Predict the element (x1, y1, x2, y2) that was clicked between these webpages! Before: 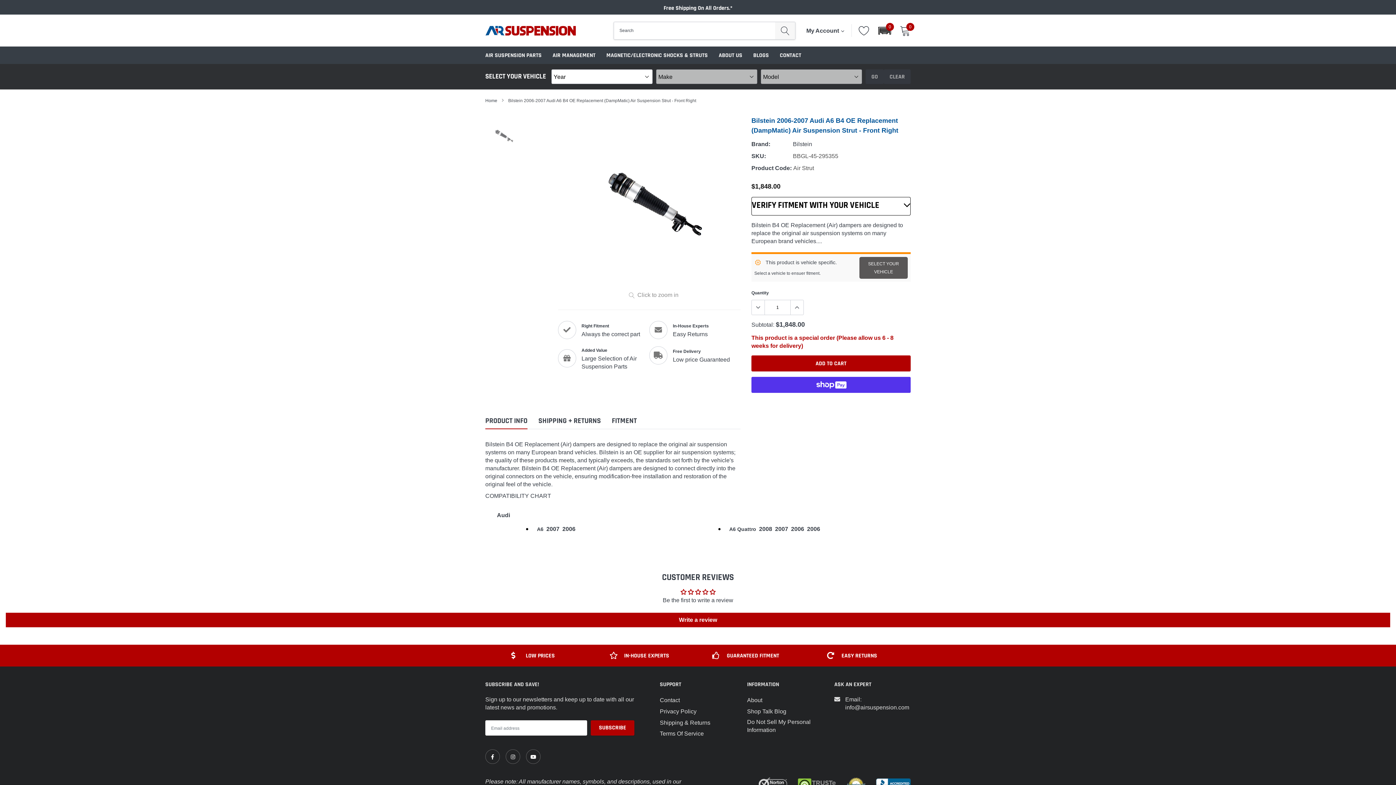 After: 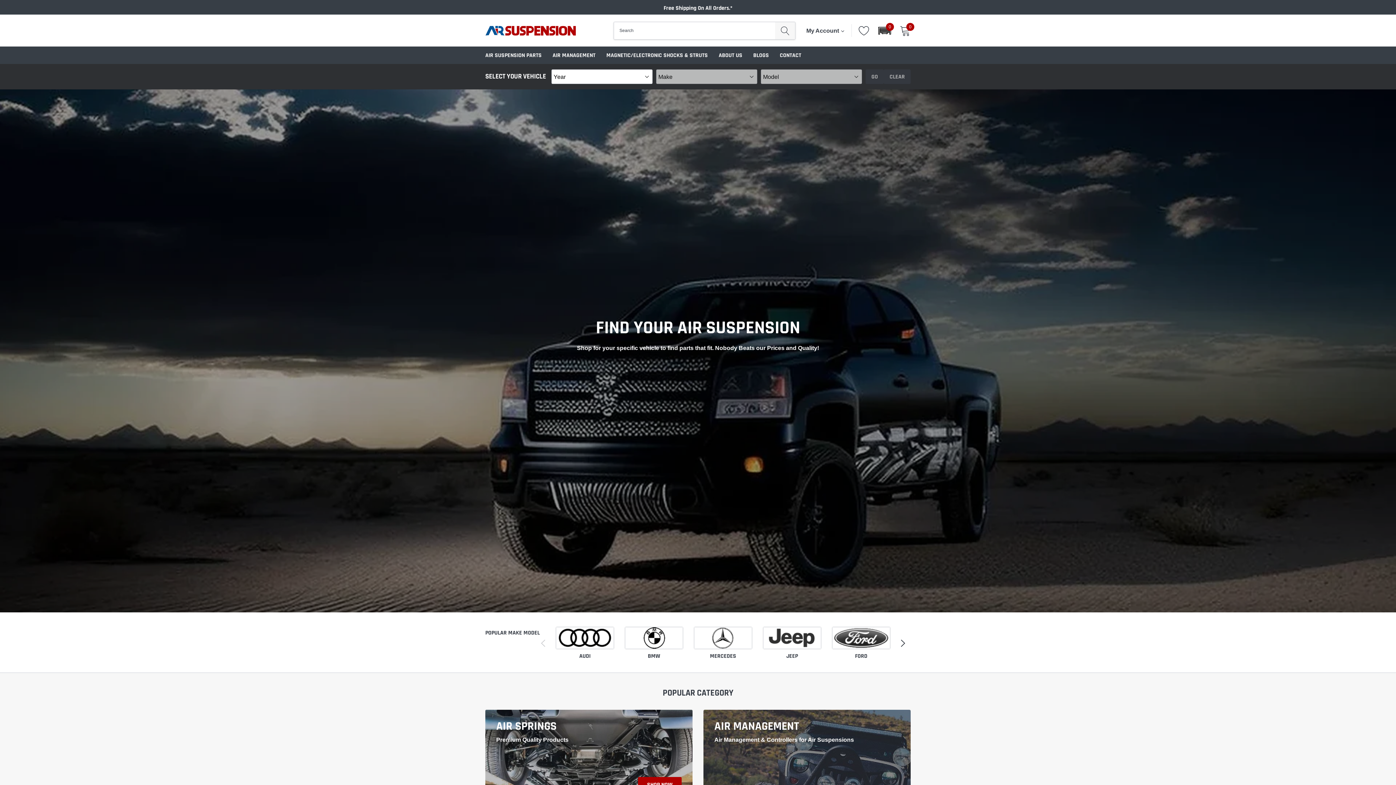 Action: bbox: (485, 97, 497, 103) label: home